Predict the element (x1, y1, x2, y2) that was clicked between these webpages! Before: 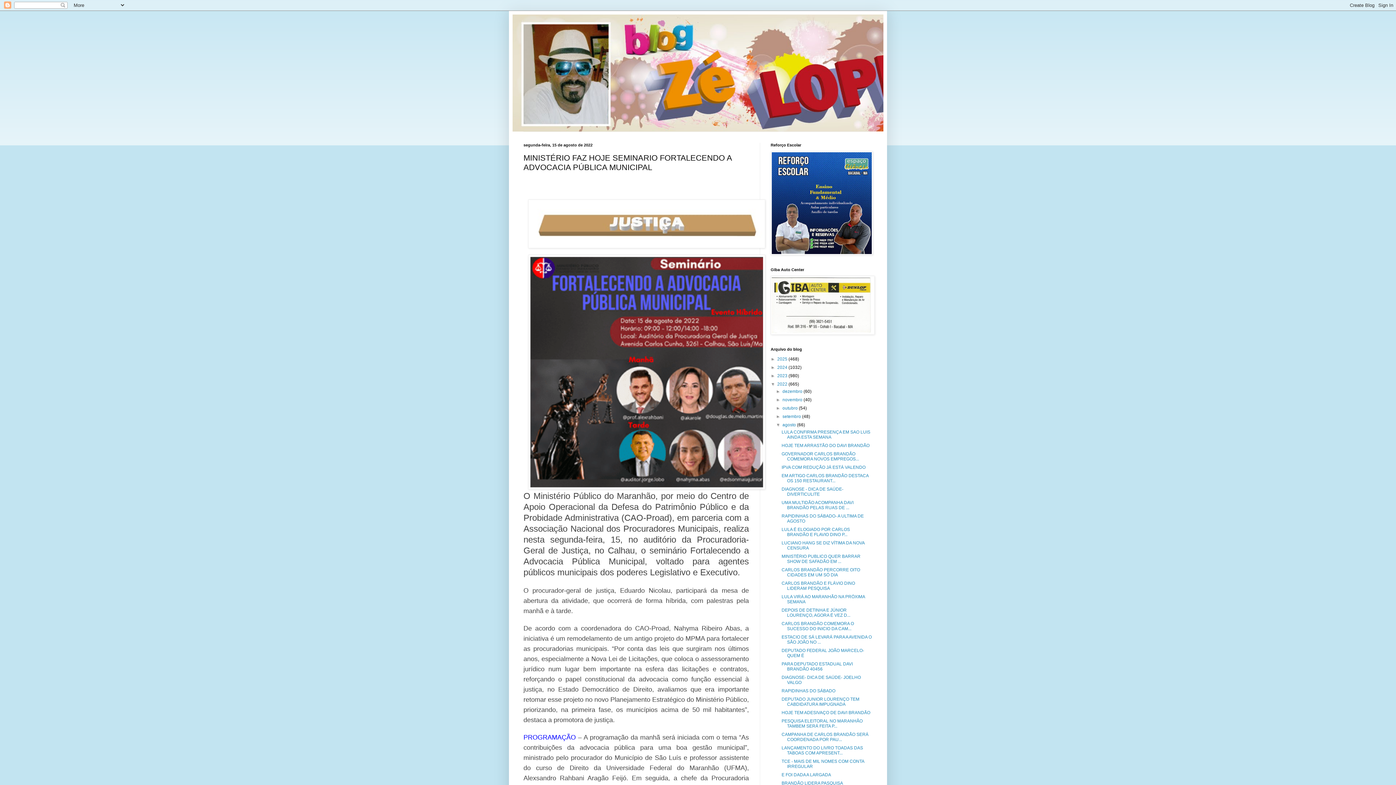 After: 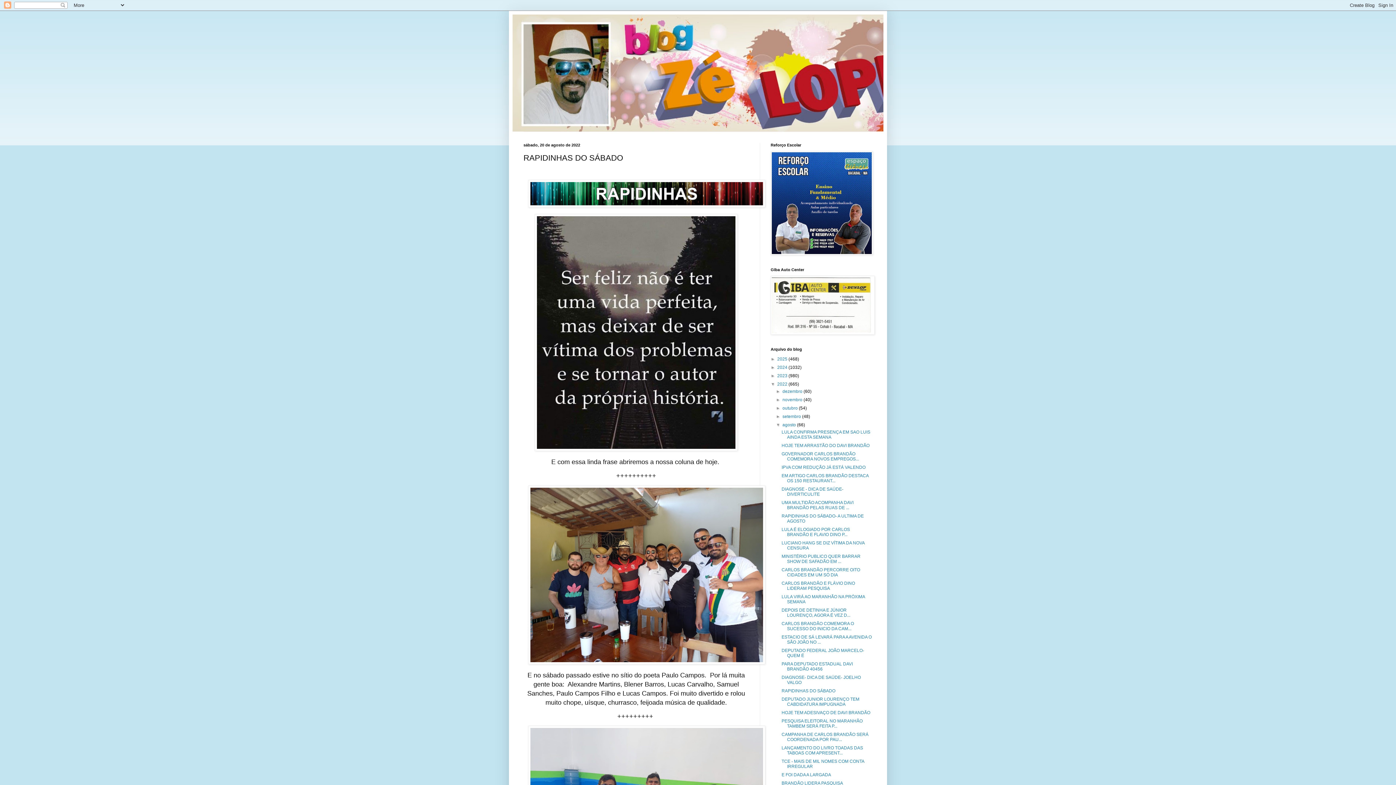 Action: bbox: (781, 688, 835, 693) label: RAPIDINHAS DO SÁBADO